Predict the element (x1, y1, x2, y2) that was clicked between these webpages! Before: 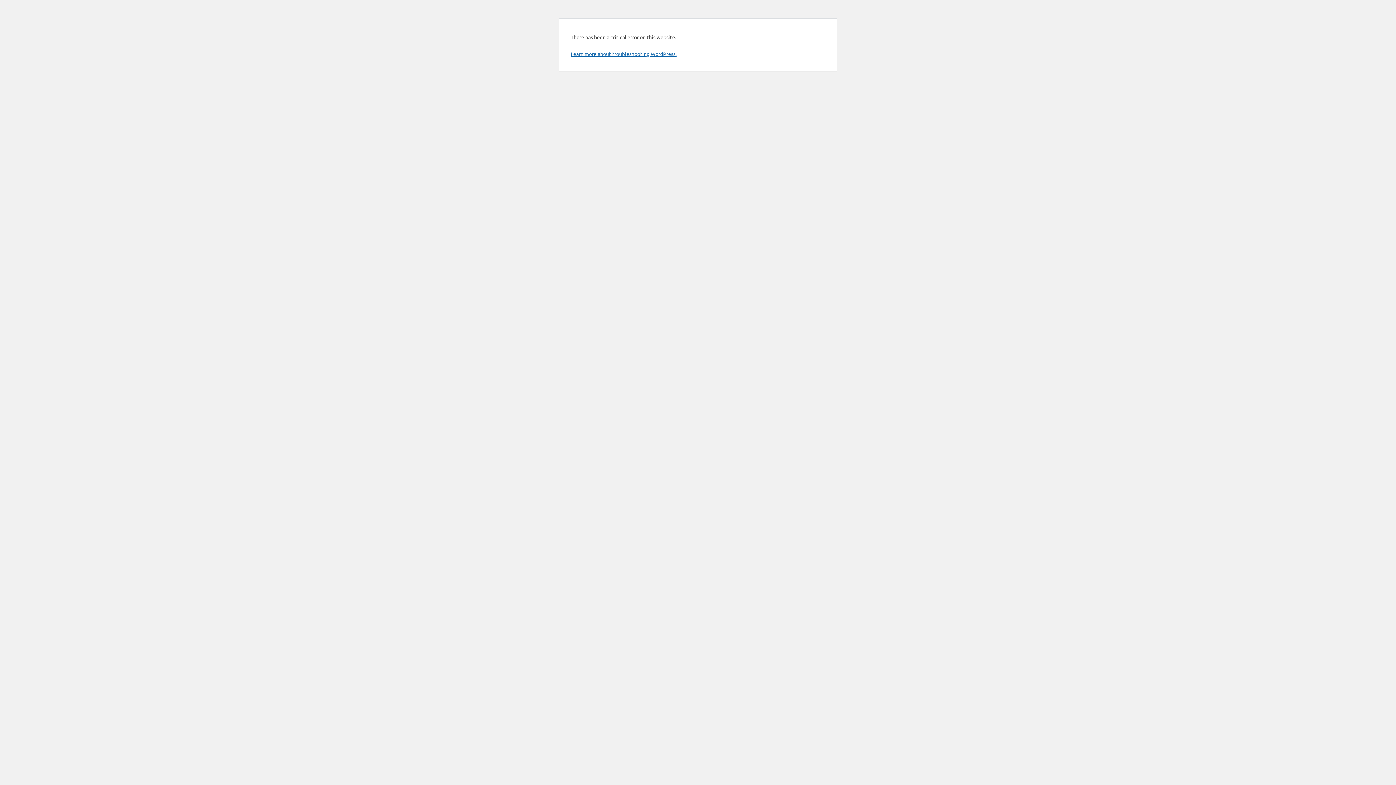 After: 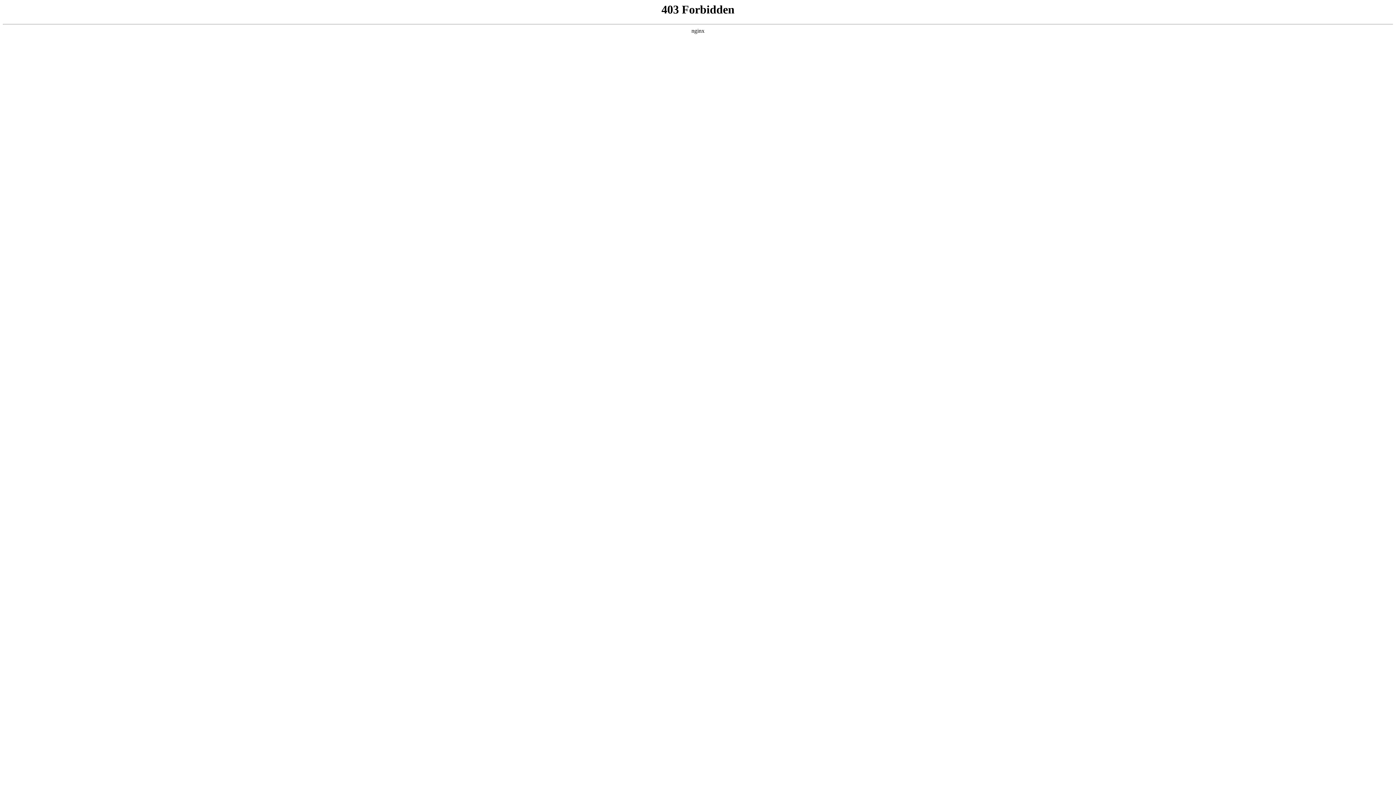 Action: bbox: (570, 50, 676, 57) label: Learn more about troubleshooting WordPress.